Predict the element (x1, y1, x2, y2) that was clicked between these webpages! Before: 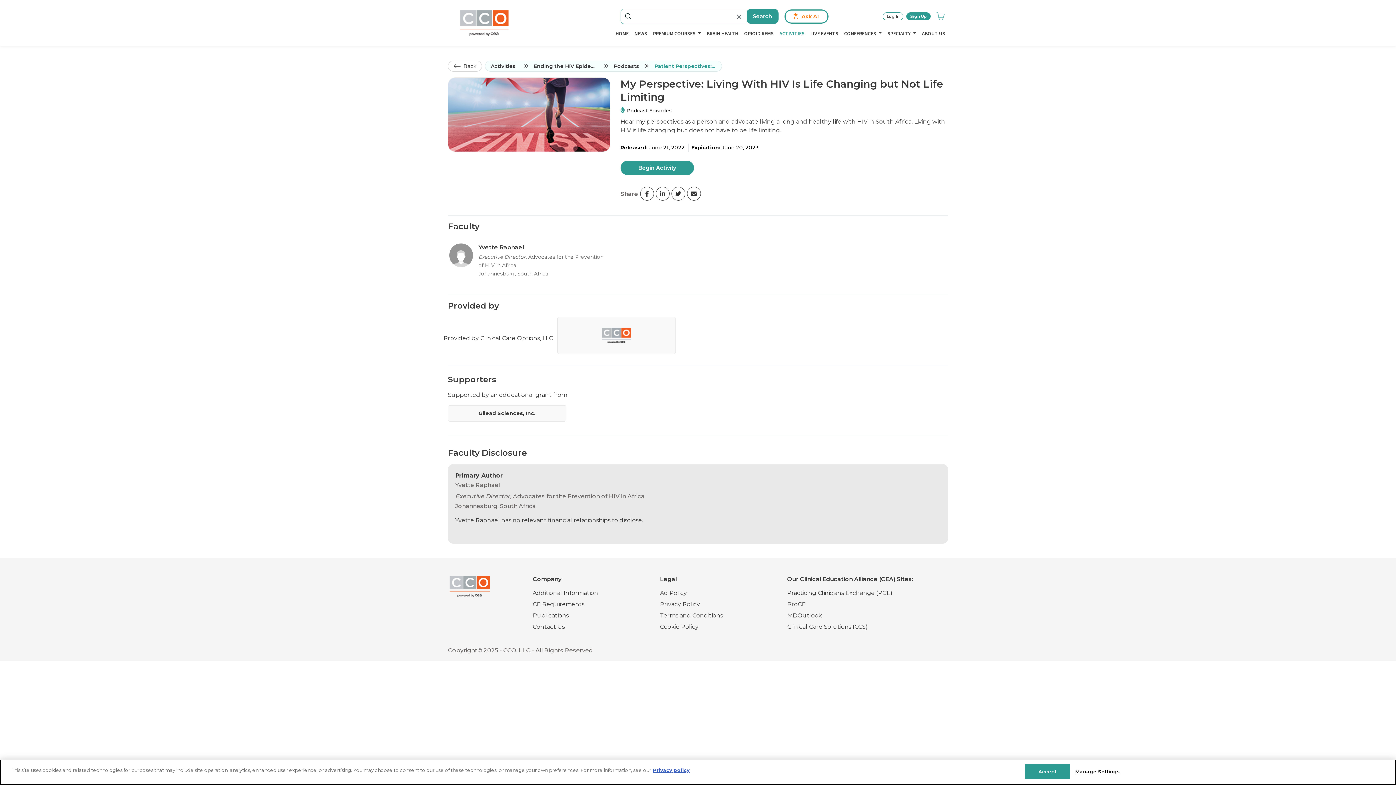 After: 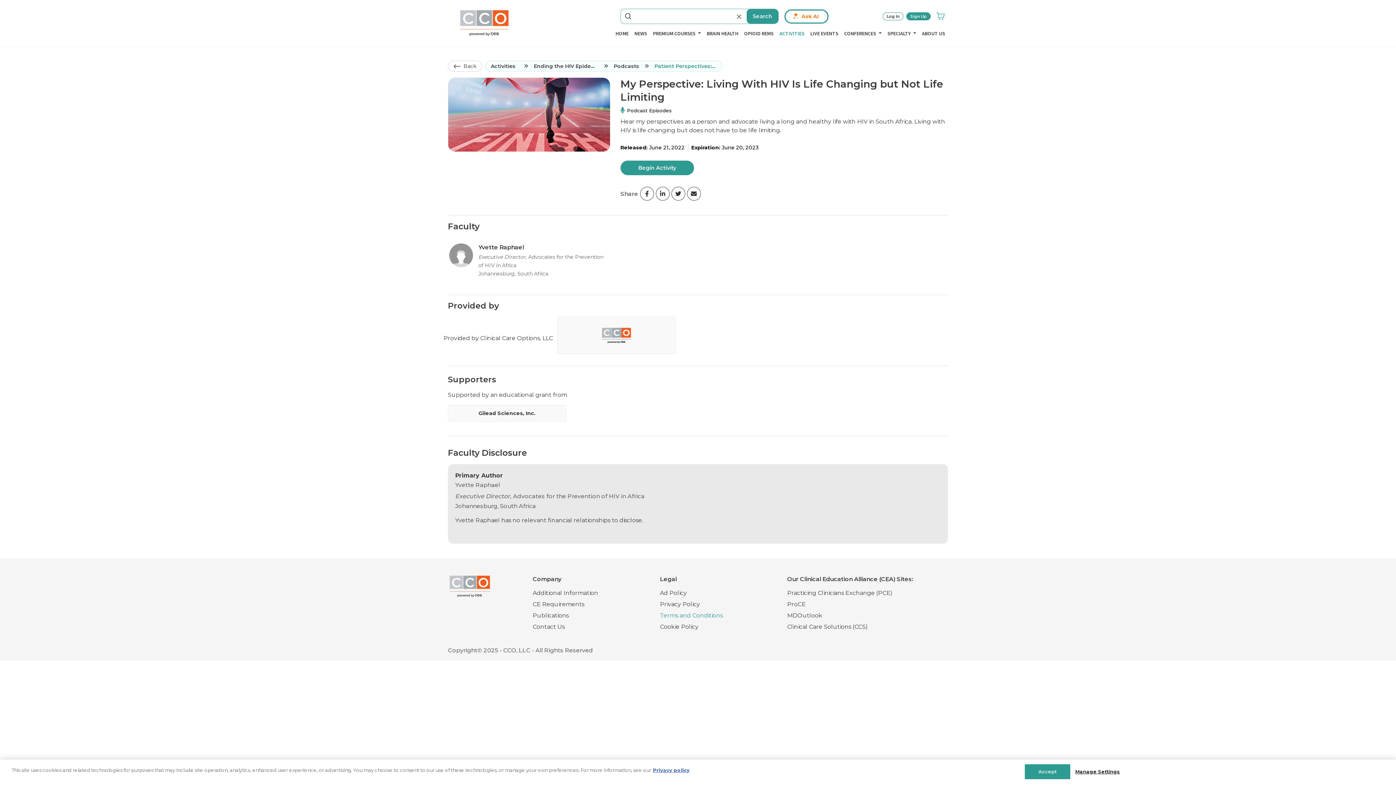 Action: label: Terms and Conditions bbox: (660, 612, 723, 619)